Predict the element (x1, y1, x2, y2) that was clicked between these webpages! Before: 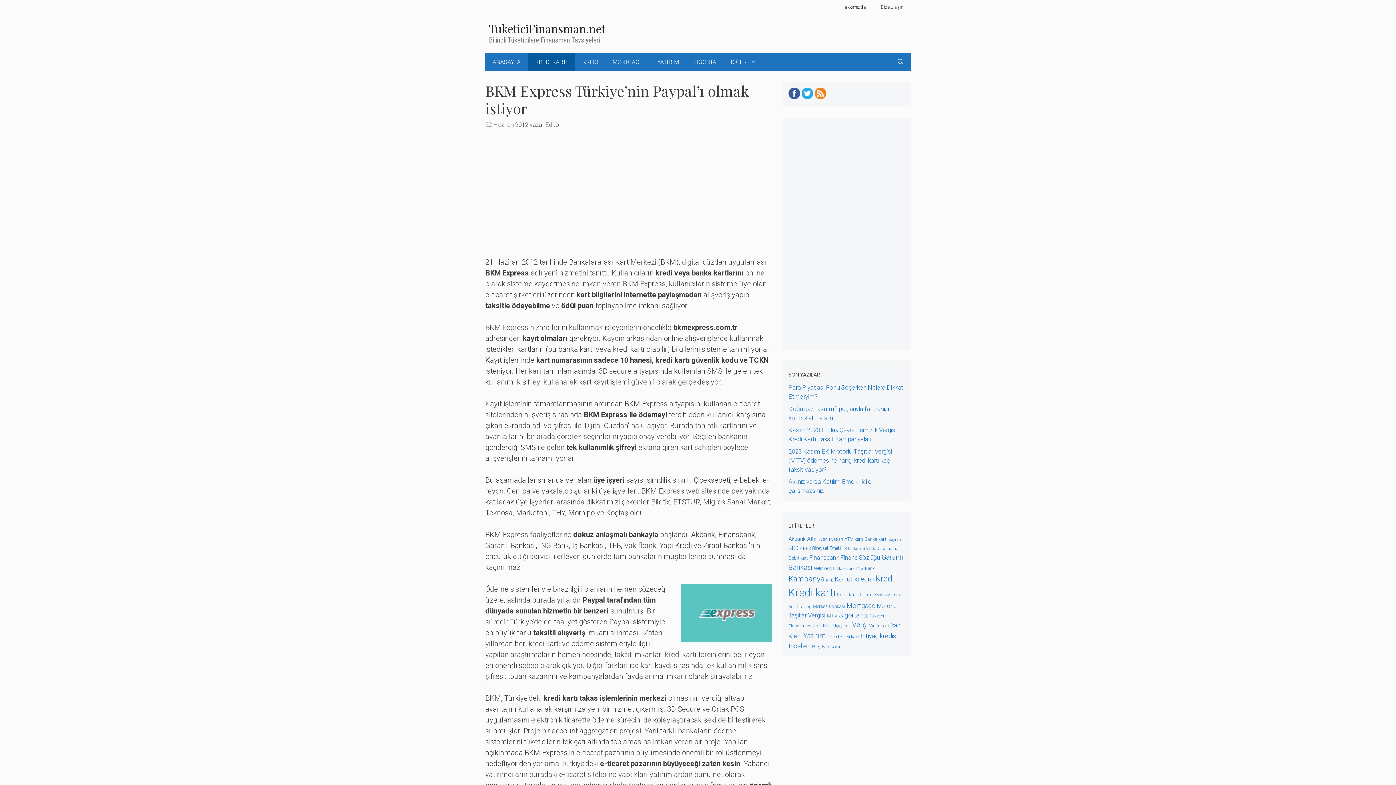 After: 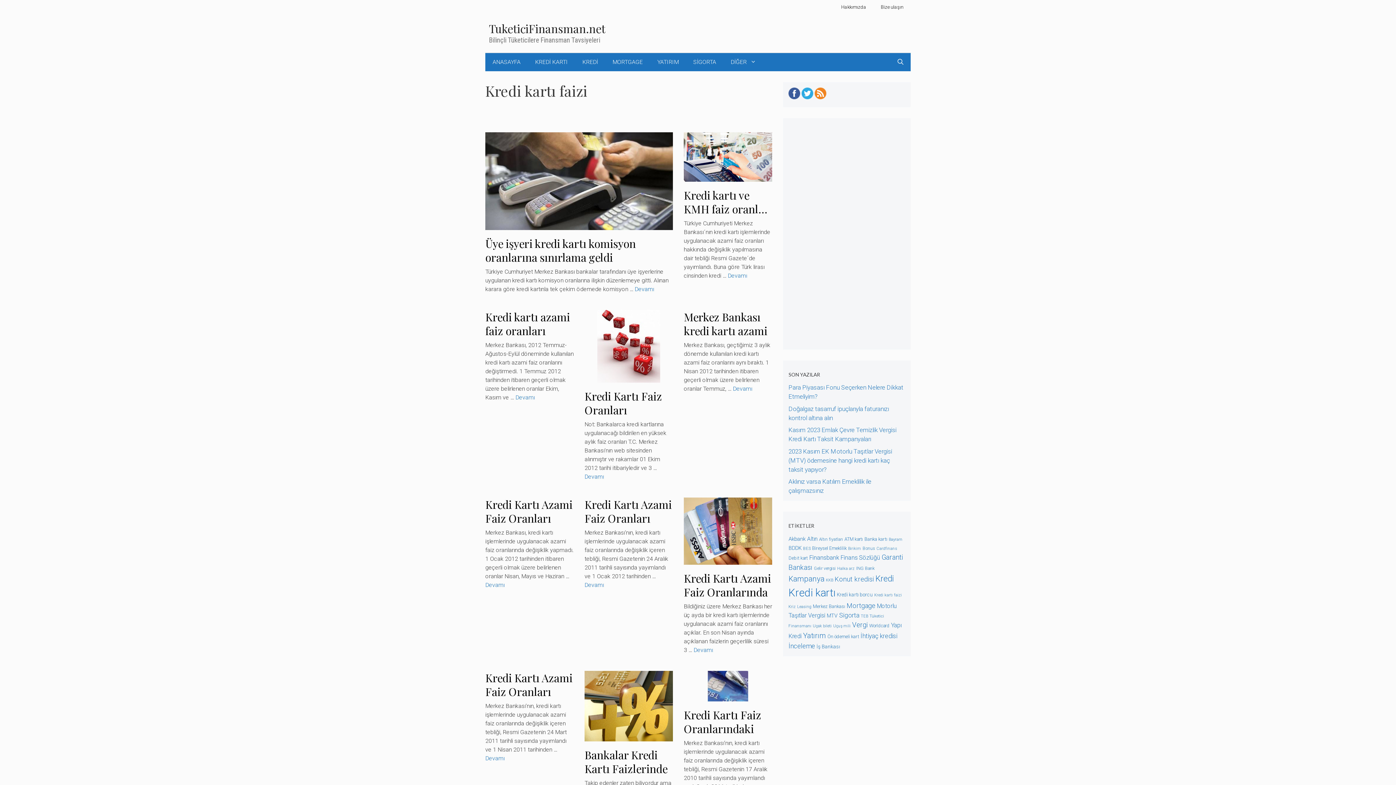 Action: bbox: (874, 593, 902, 597) label: Kredi kartı faizi (25 öge)